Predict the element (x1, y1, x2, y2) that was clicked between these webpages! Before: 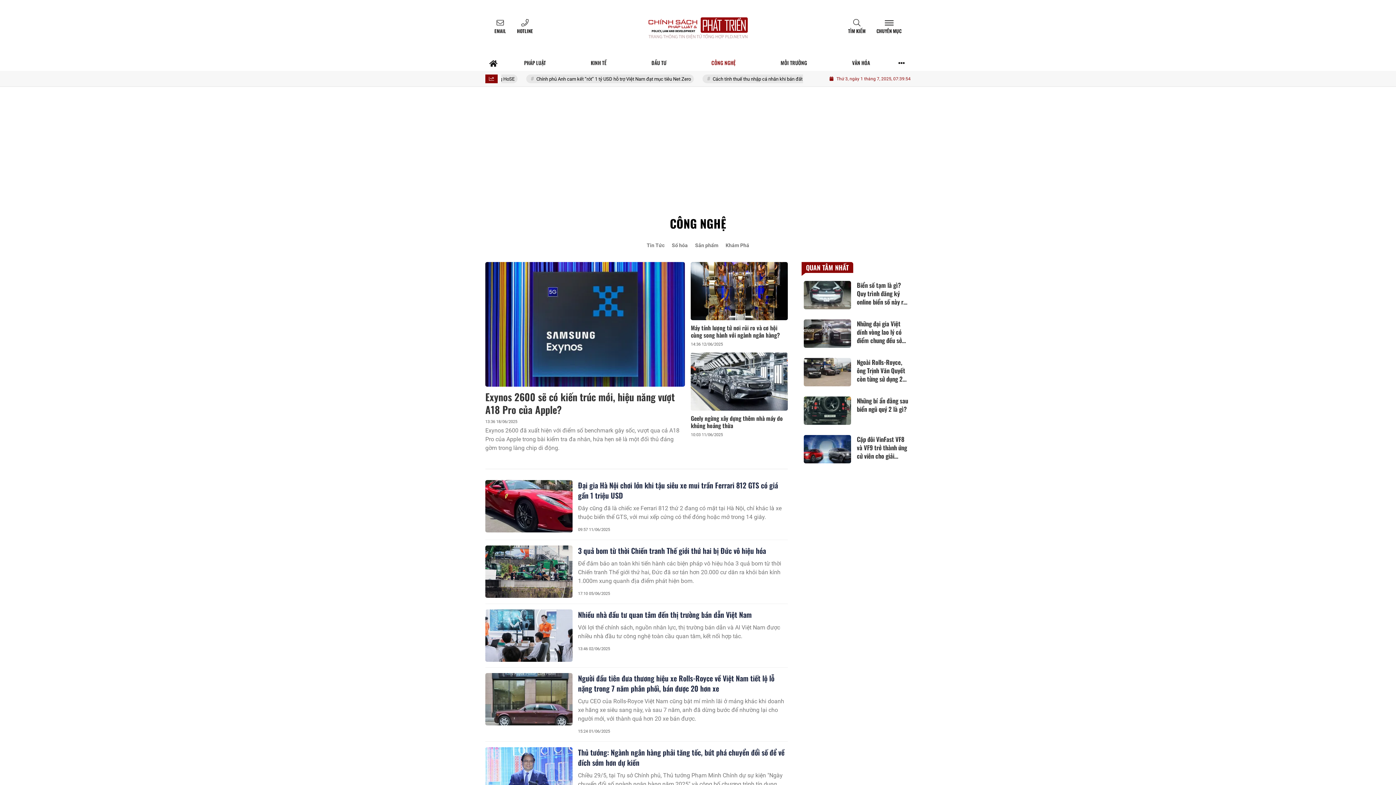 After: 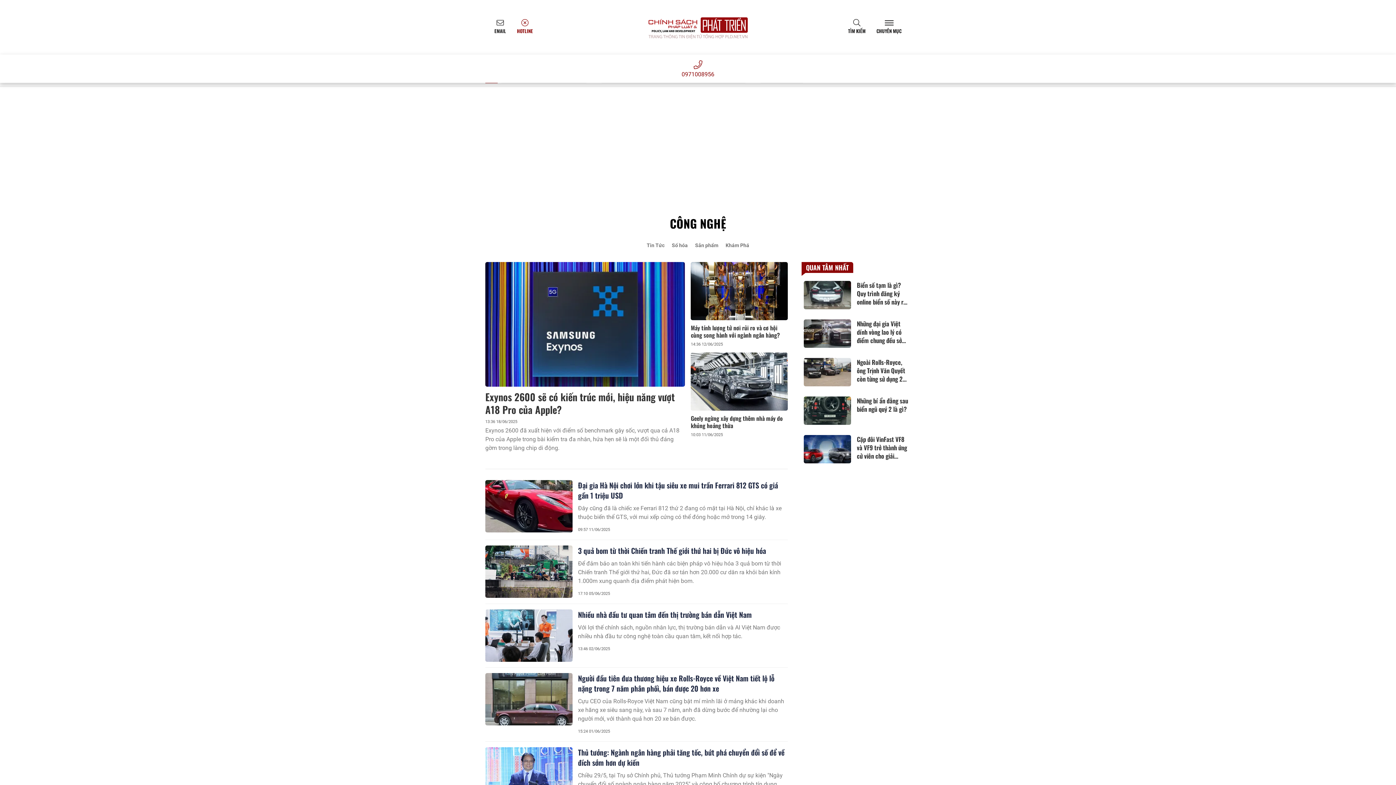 Action: label: HOTLINE bbox: (511, 19, 538, 35)